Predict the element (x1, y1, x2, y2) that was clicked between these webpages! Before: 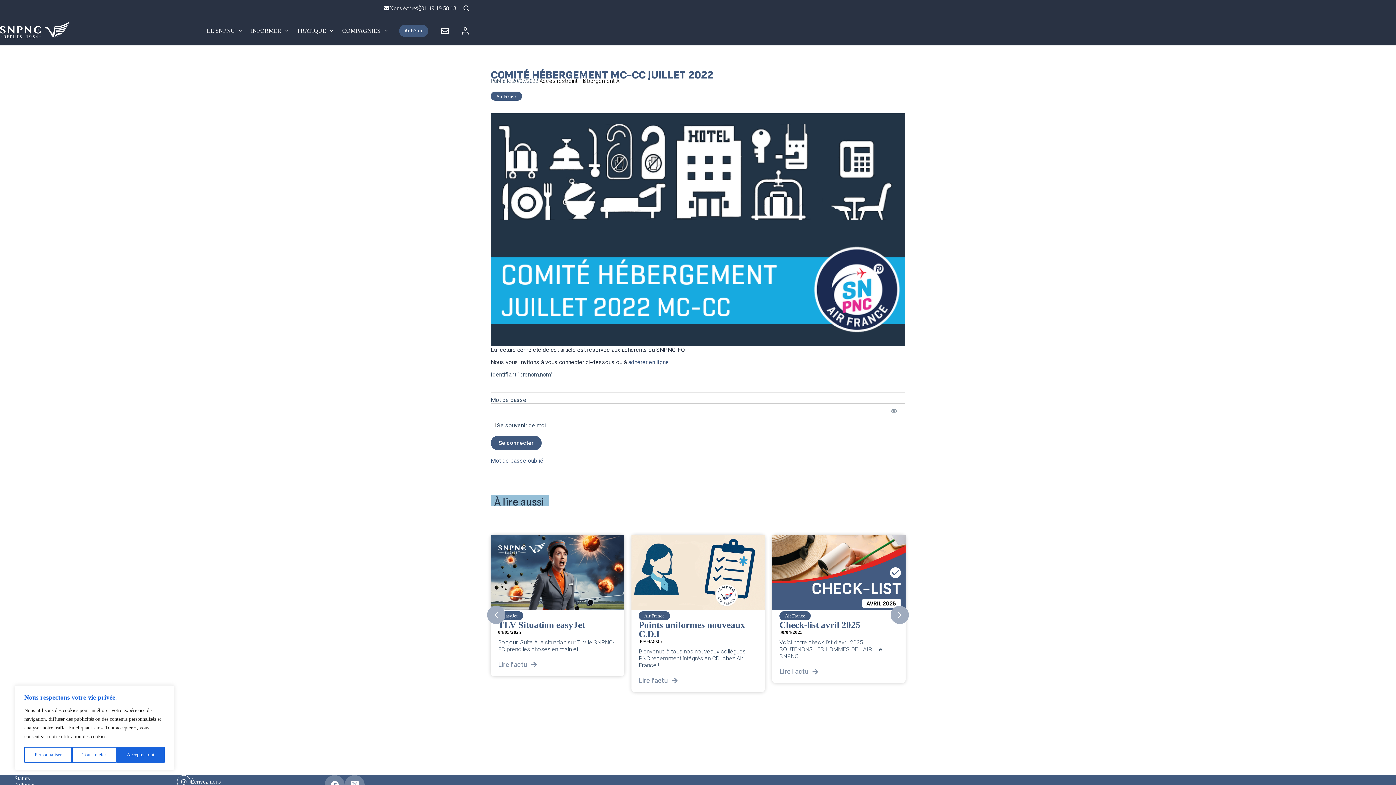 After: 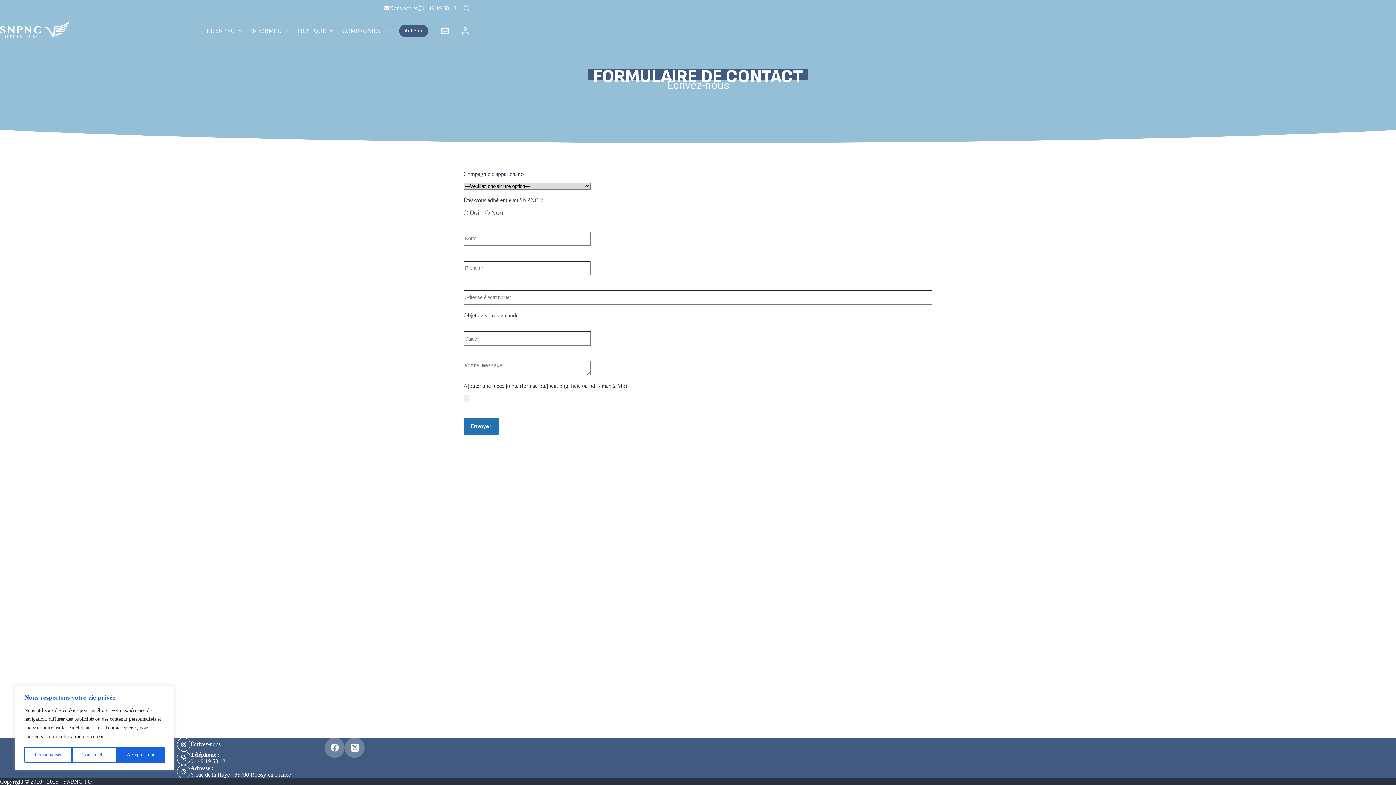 Action: bbox: (435, 24, 454, 37)